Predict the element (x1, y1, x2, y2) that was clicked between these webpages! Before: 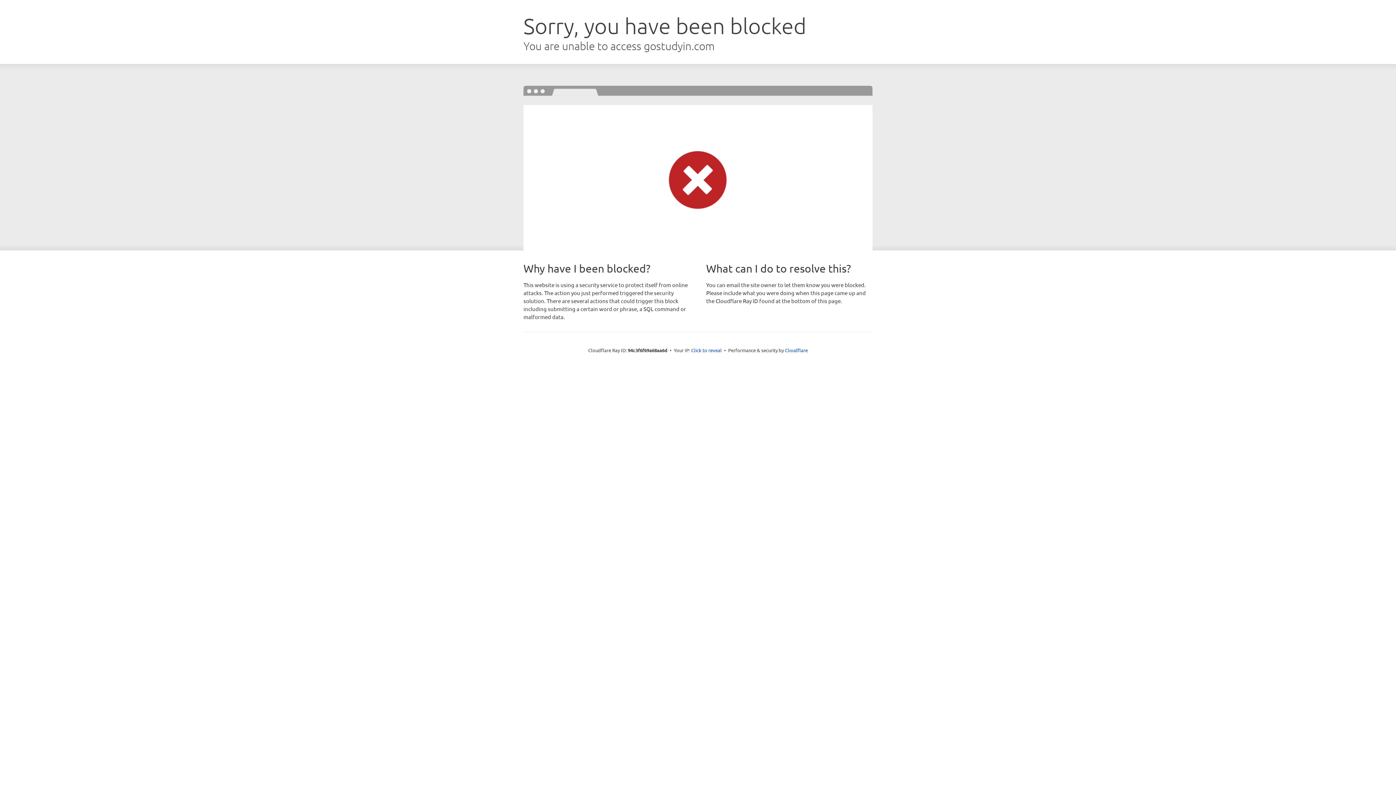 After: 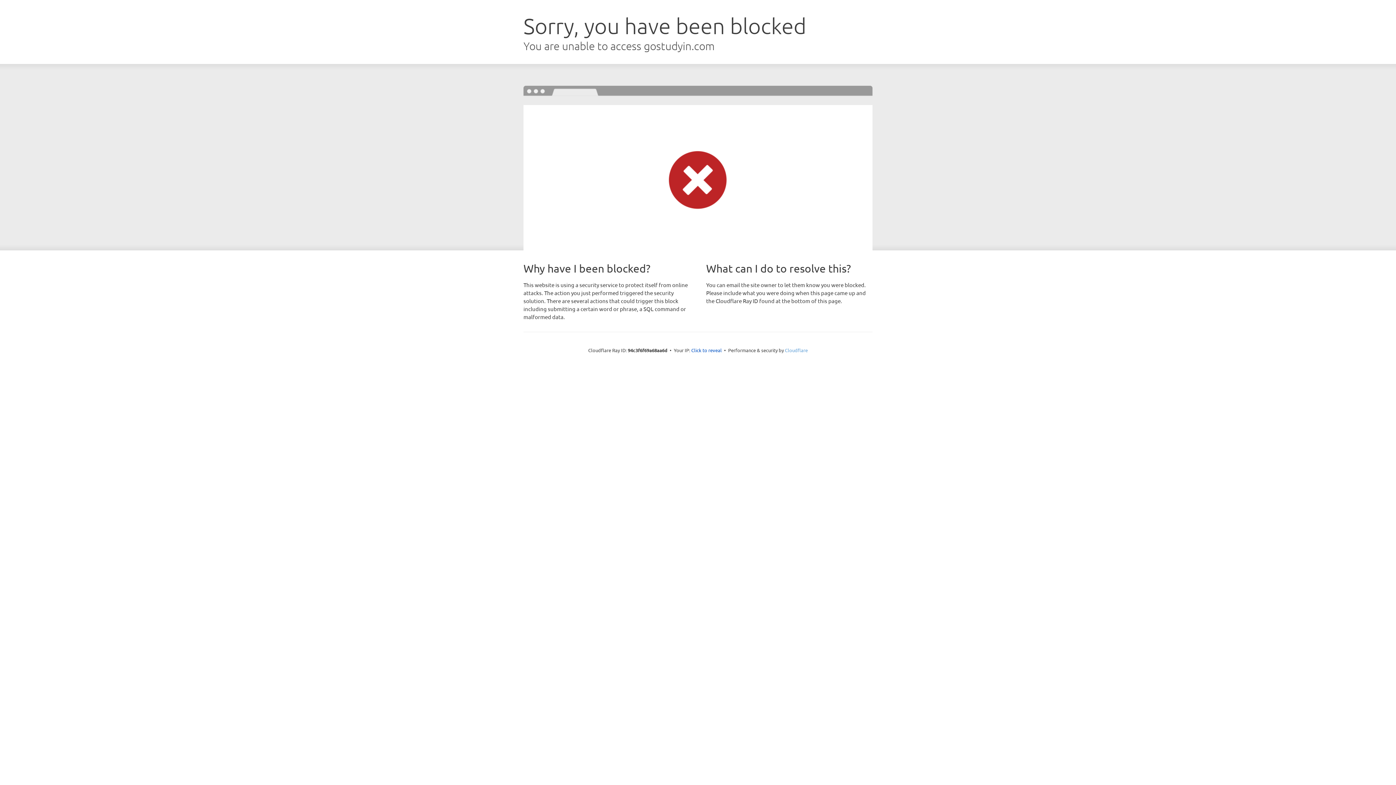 Action: label: Cloudflare bbox: (785, 347, 808, 353)